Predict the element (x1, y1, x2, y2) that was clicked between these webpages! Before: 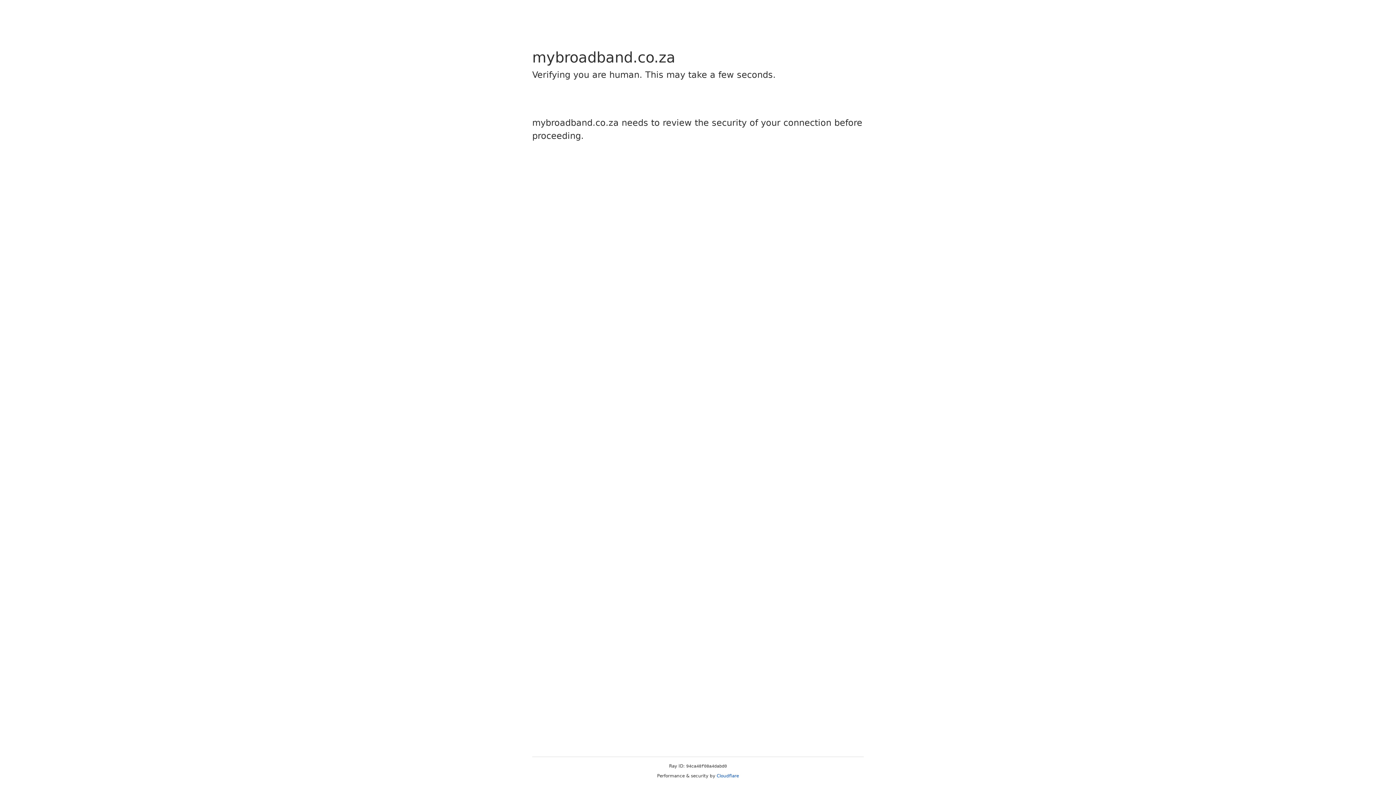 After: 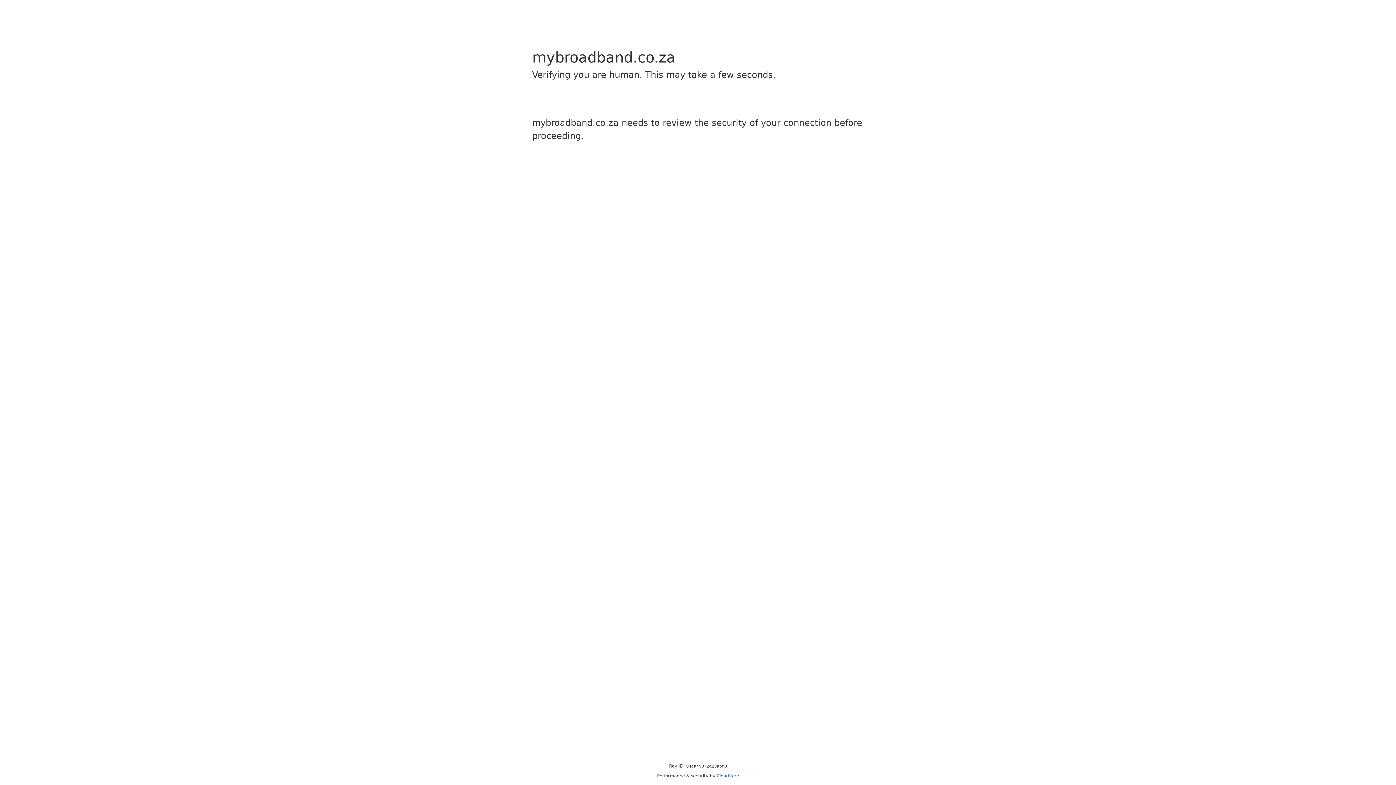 Action: label: Cloudflare bbox: (716, 773, 739, 778)